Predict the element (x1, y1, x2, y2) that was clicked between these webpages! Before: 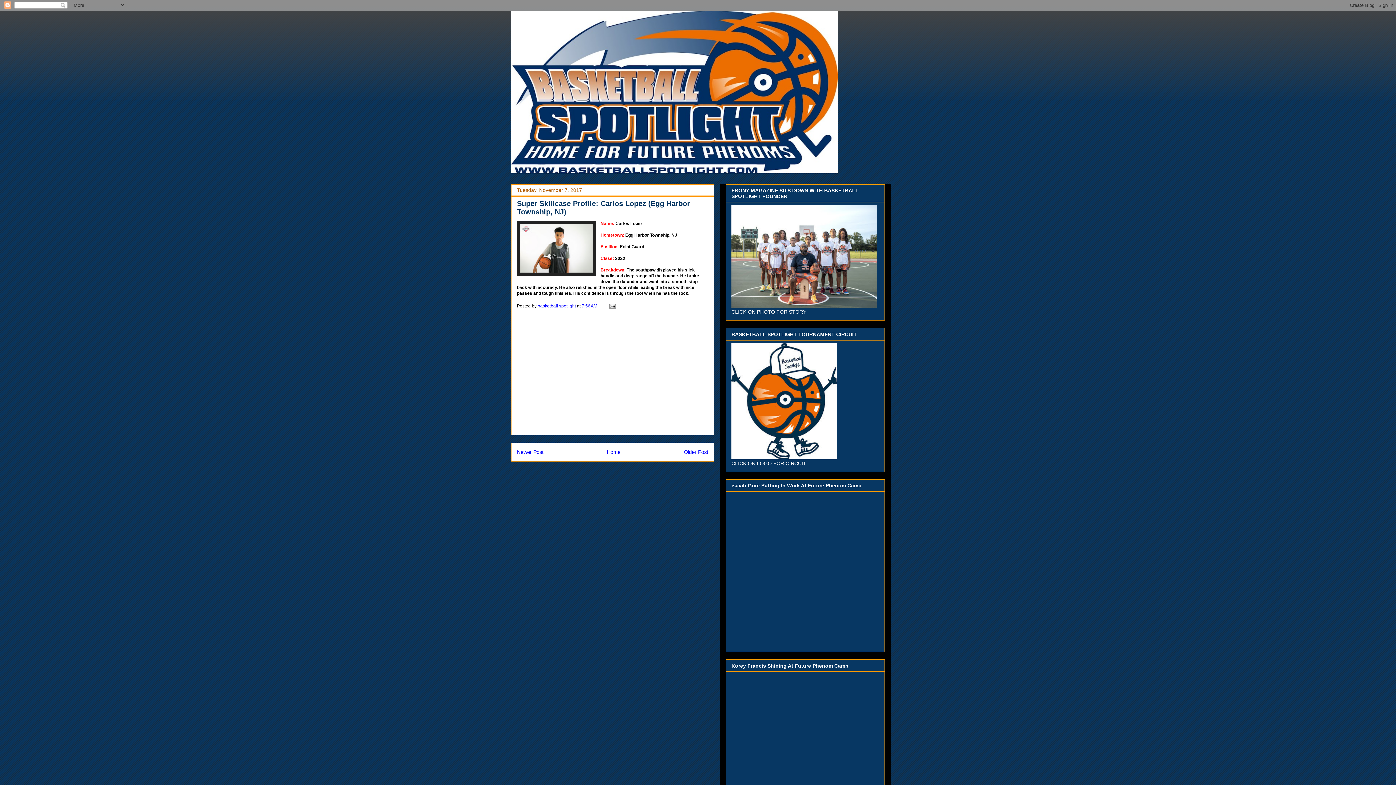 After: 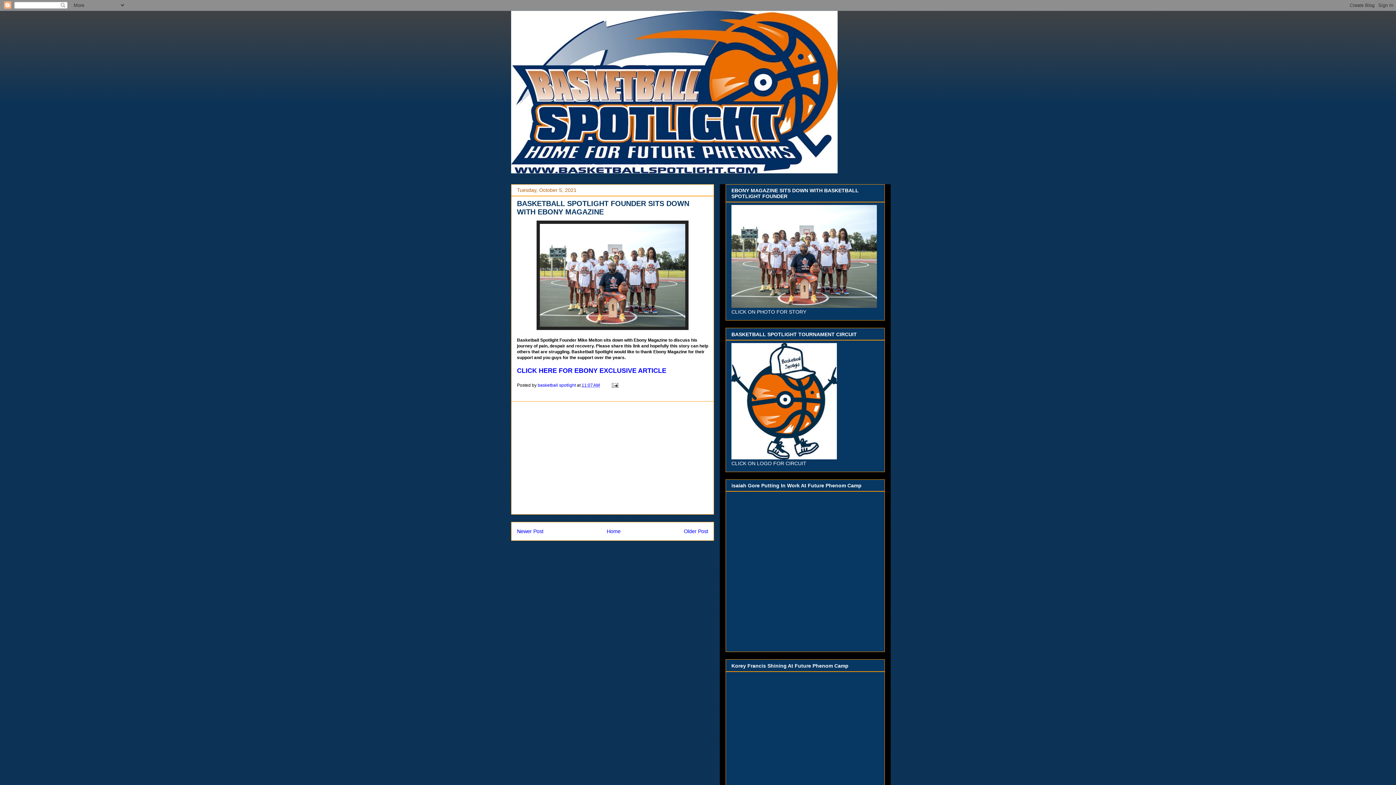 Action: bbox: (731, 303, 877, 309)